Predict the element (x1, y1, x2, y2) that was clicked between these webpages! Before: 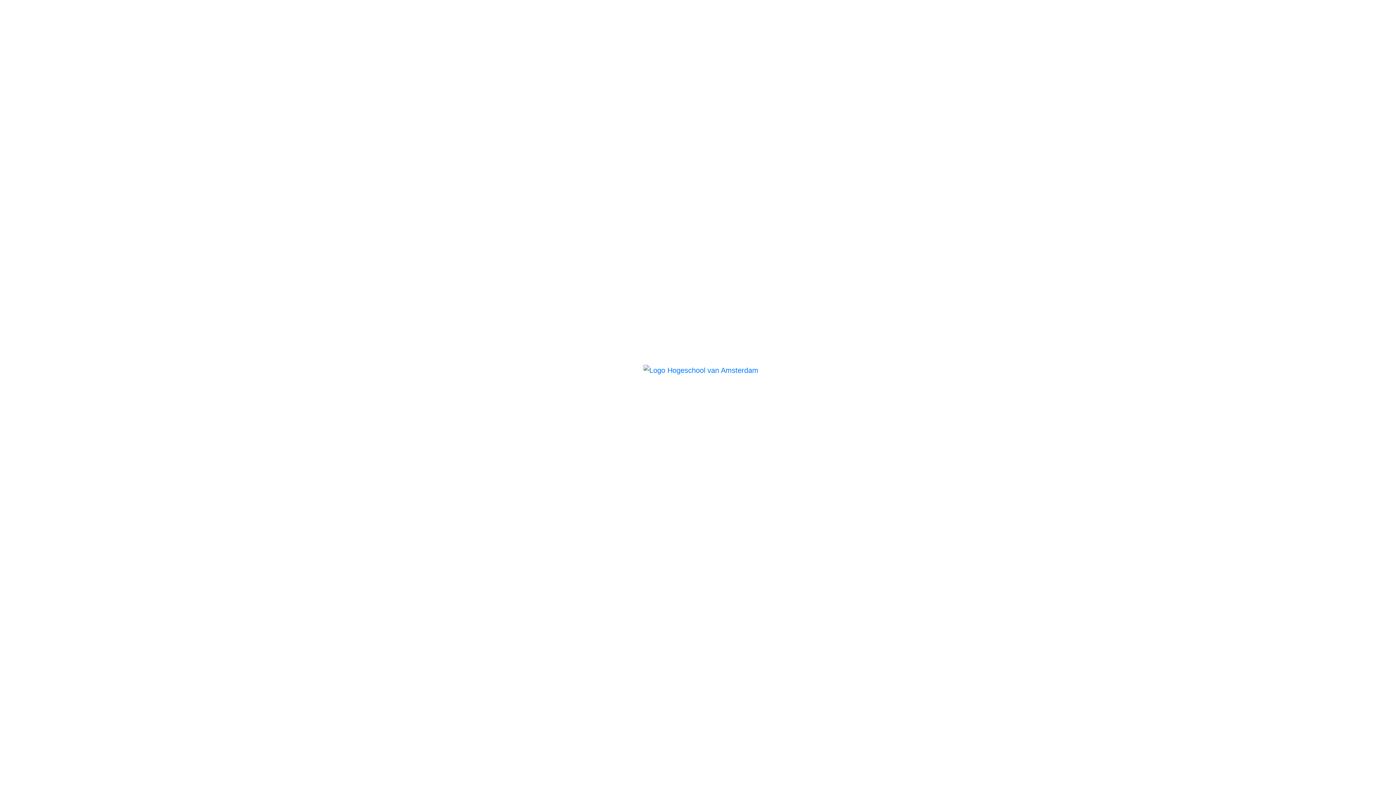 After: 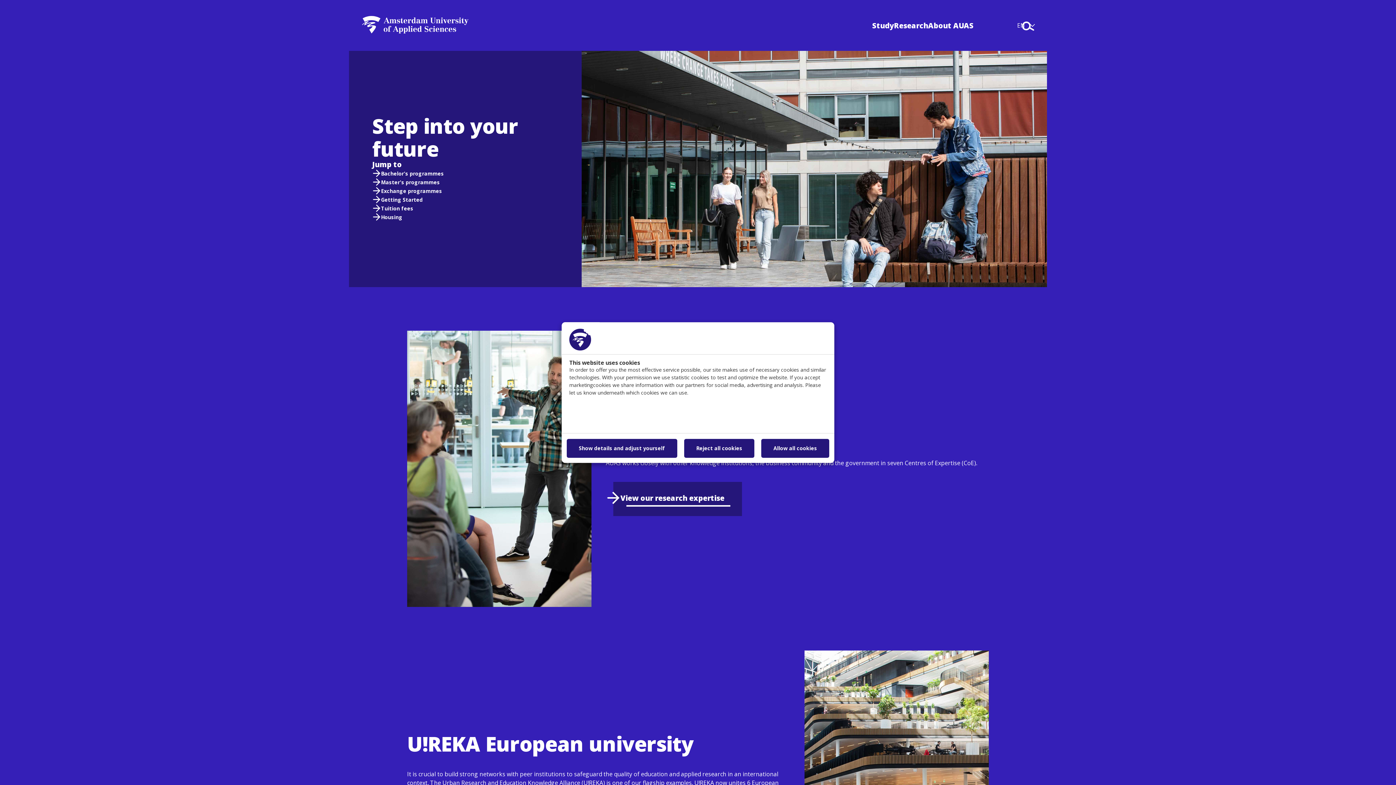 Action: bbox: (496, 363, 900, 381)